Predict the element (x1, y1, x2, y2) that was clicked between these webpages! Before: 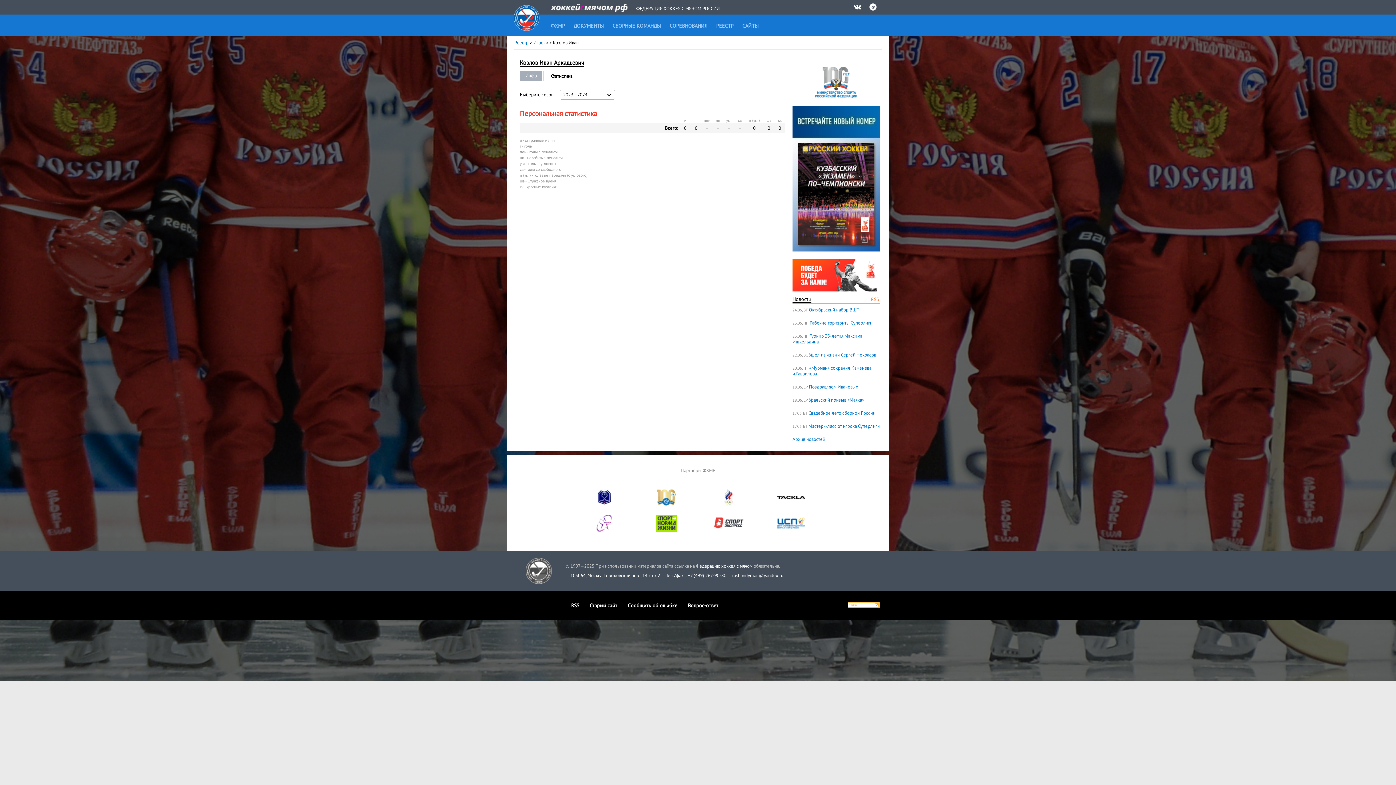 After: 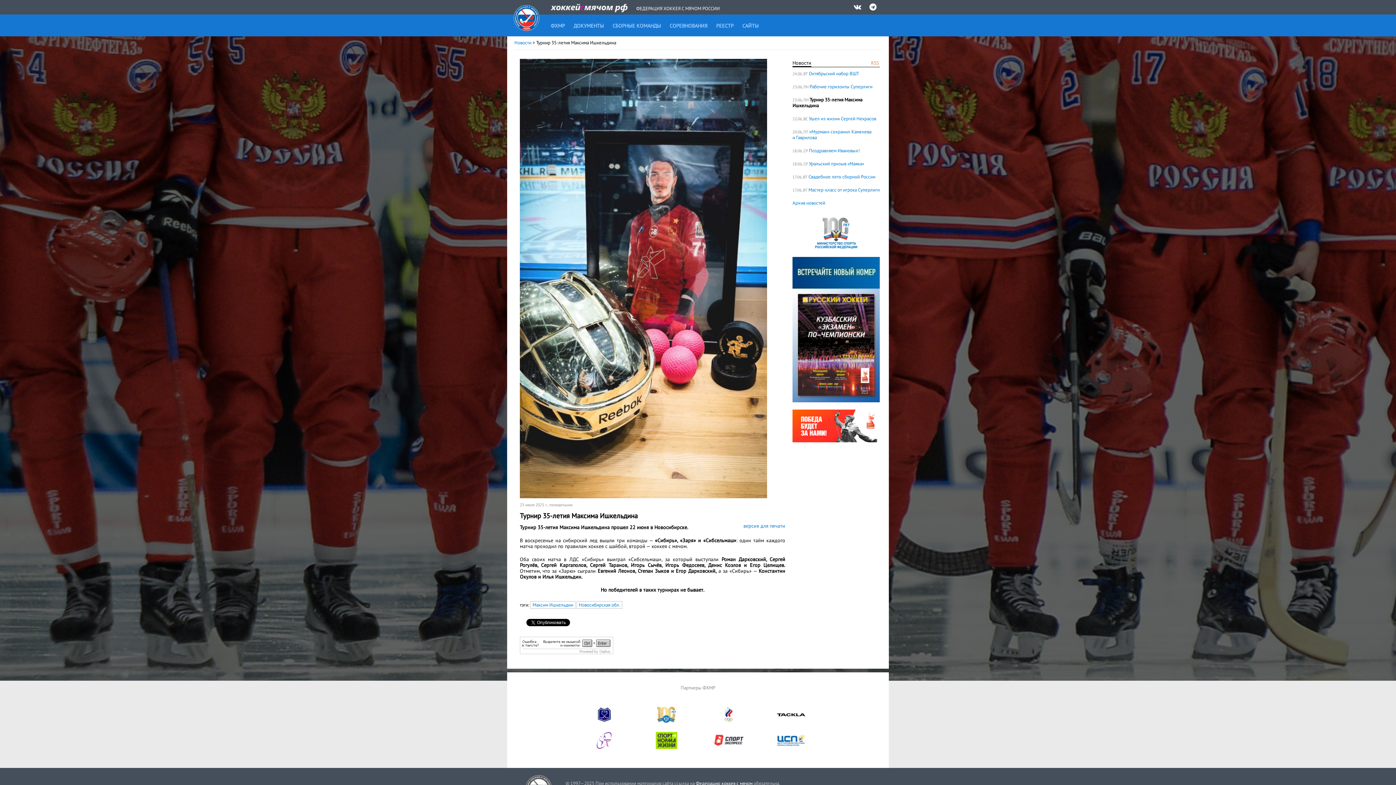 Action: bbox: (792, 333, 862, 345) label: Турнир 35-летия Максима Ишкельдина